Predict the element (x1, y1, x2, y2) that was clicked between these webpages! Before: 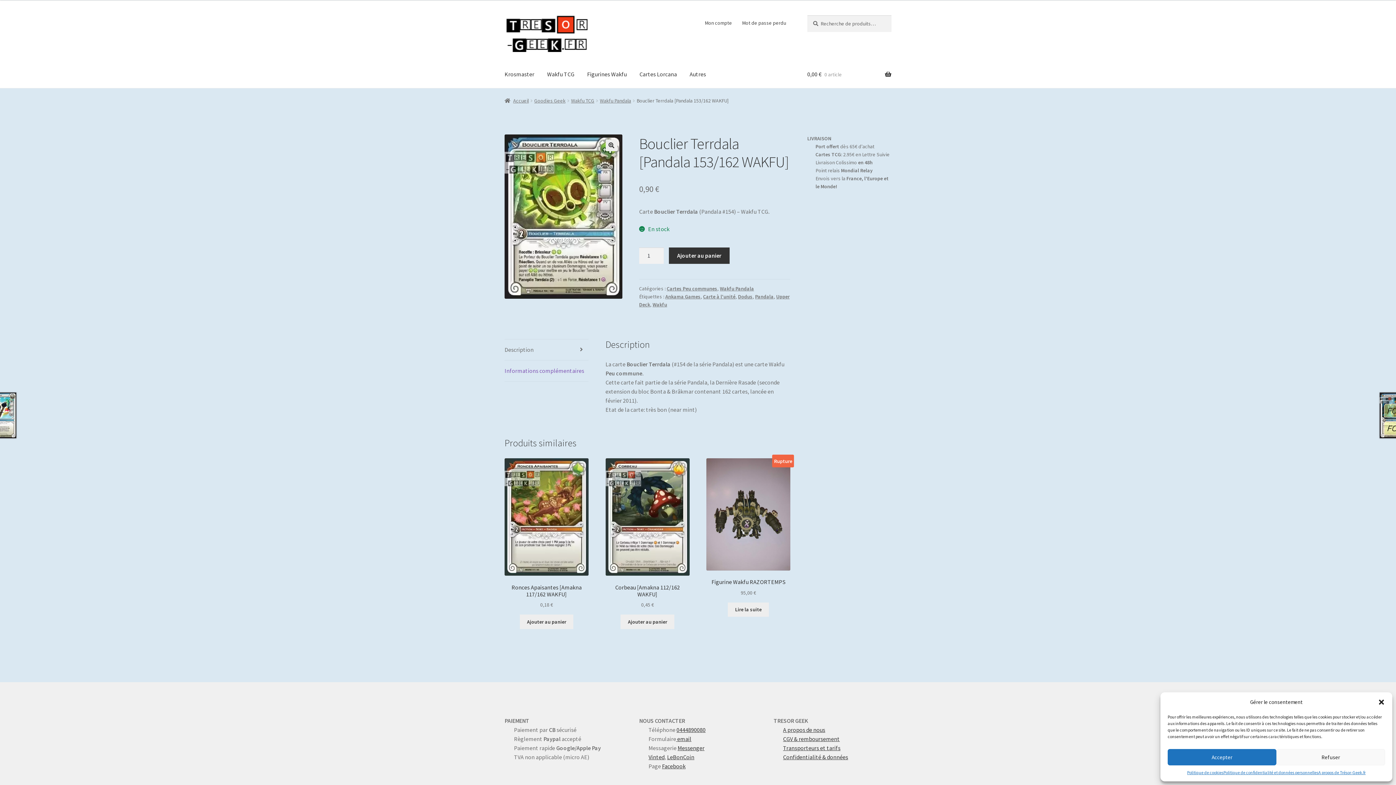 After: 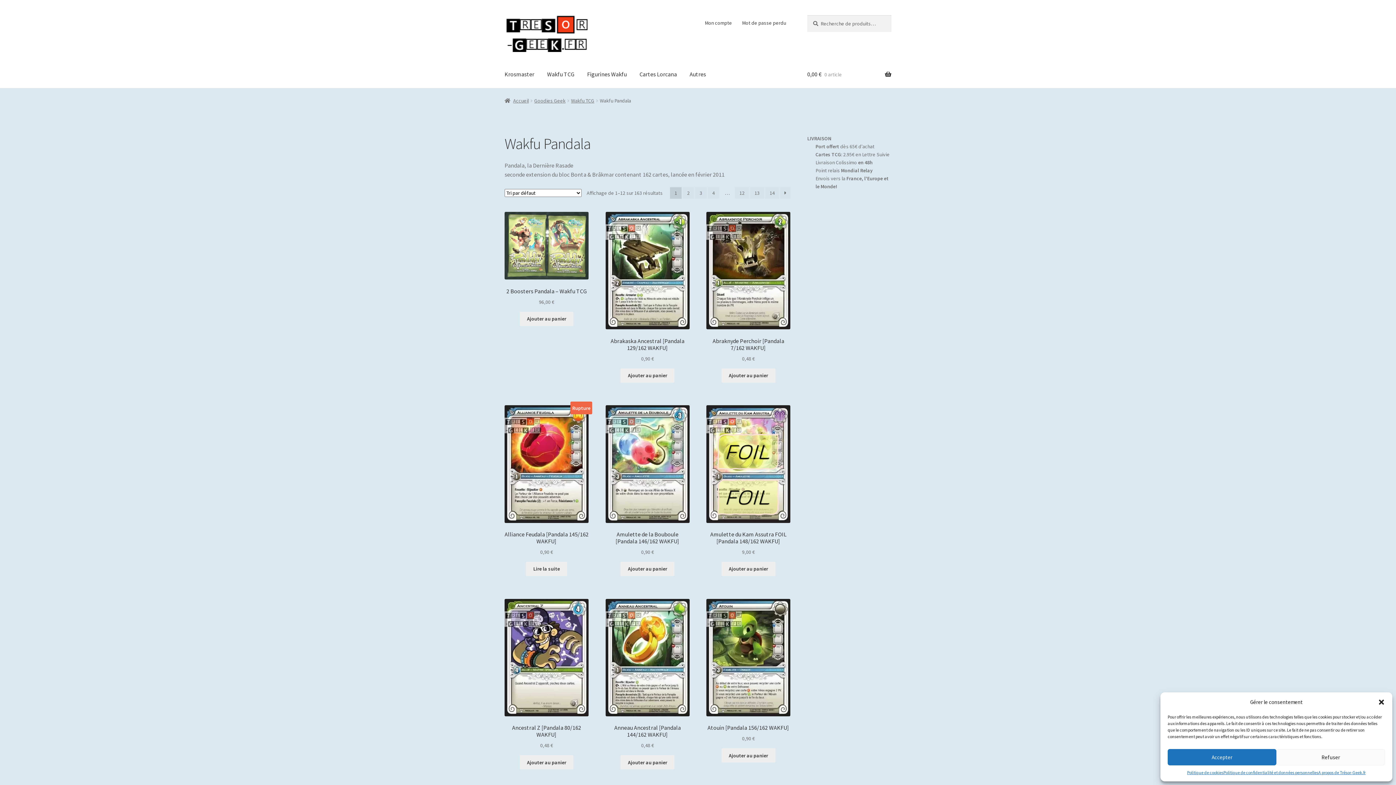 Action: bbox: (720, 285, 754, 292) label: Wakfu Pandala